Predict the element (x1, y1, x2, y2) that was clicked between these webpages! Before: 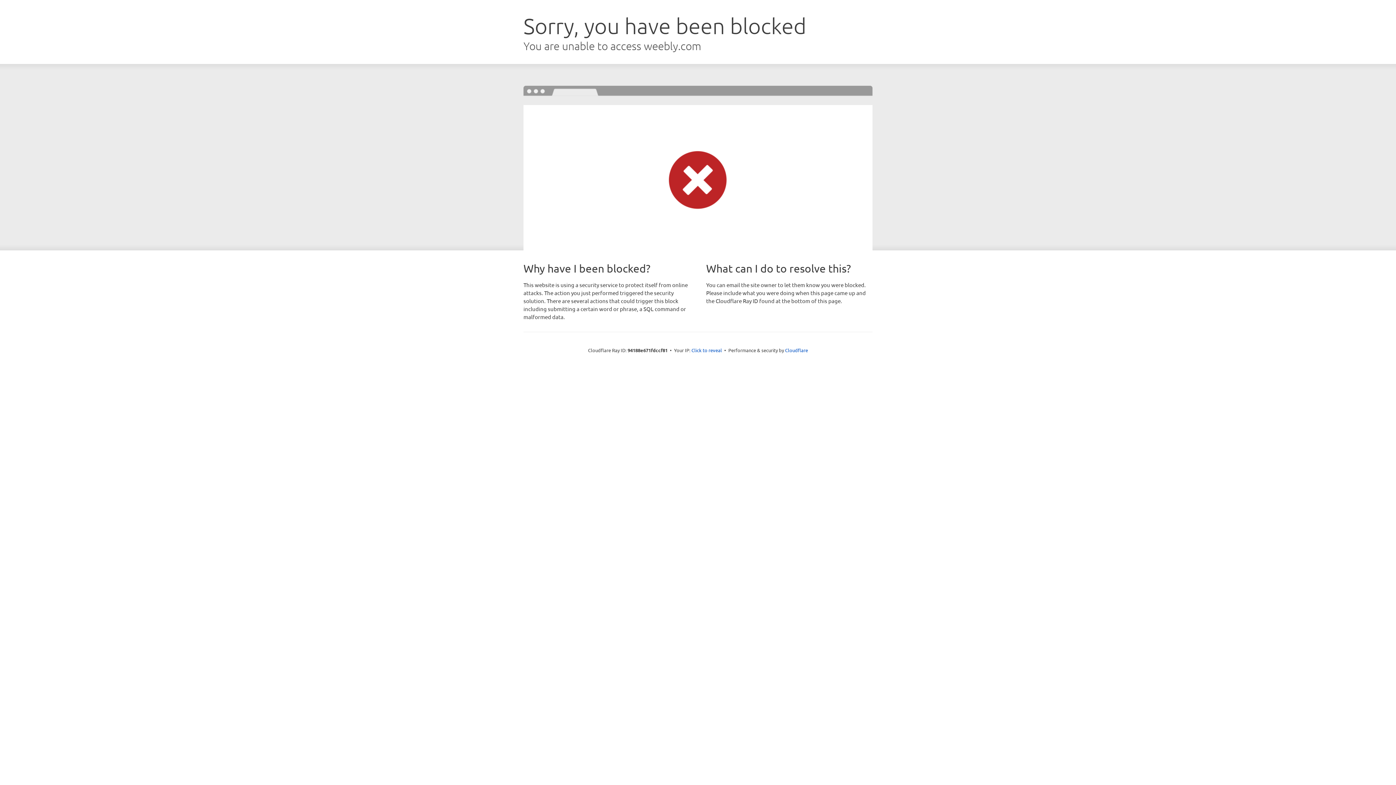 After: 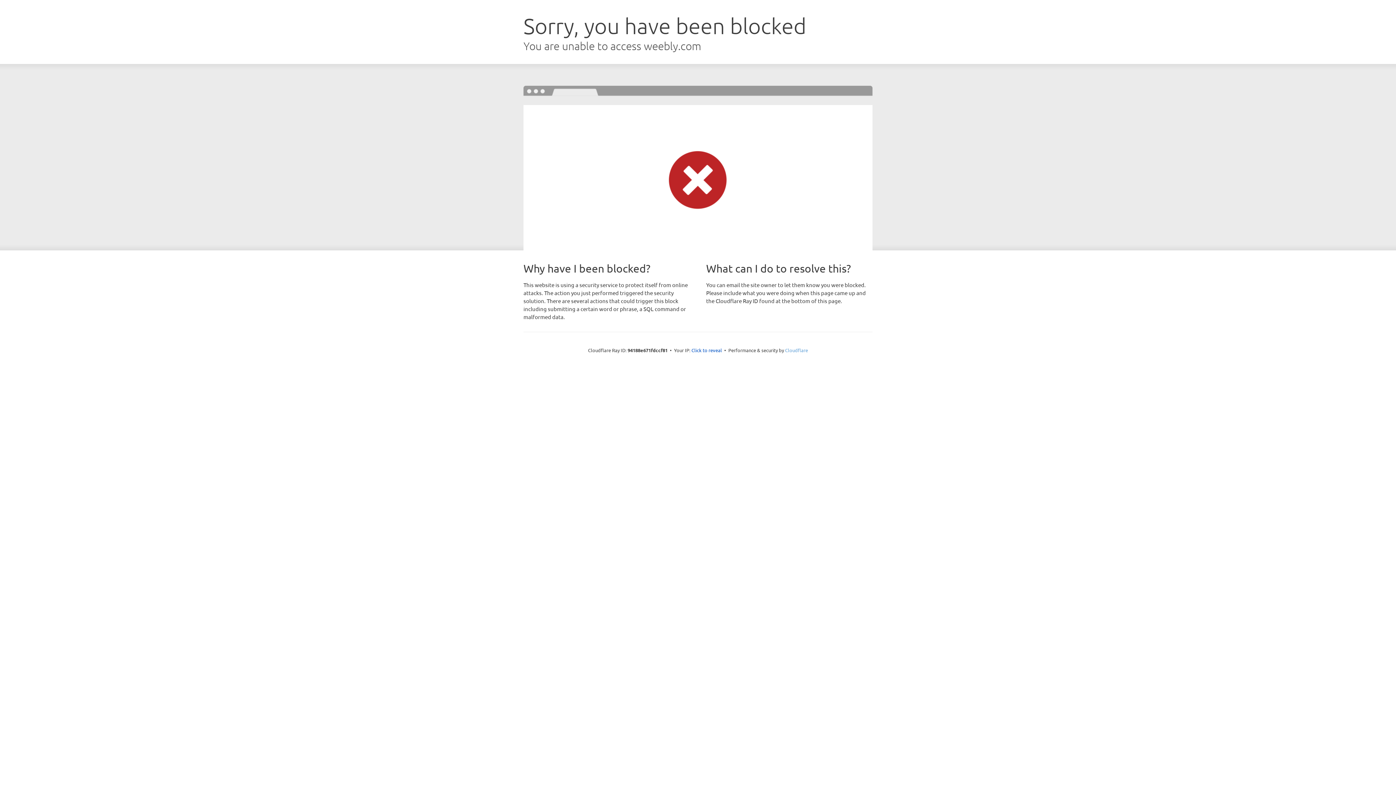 Action: bbox: (785, 347, 808, 353) label: Cloudflare